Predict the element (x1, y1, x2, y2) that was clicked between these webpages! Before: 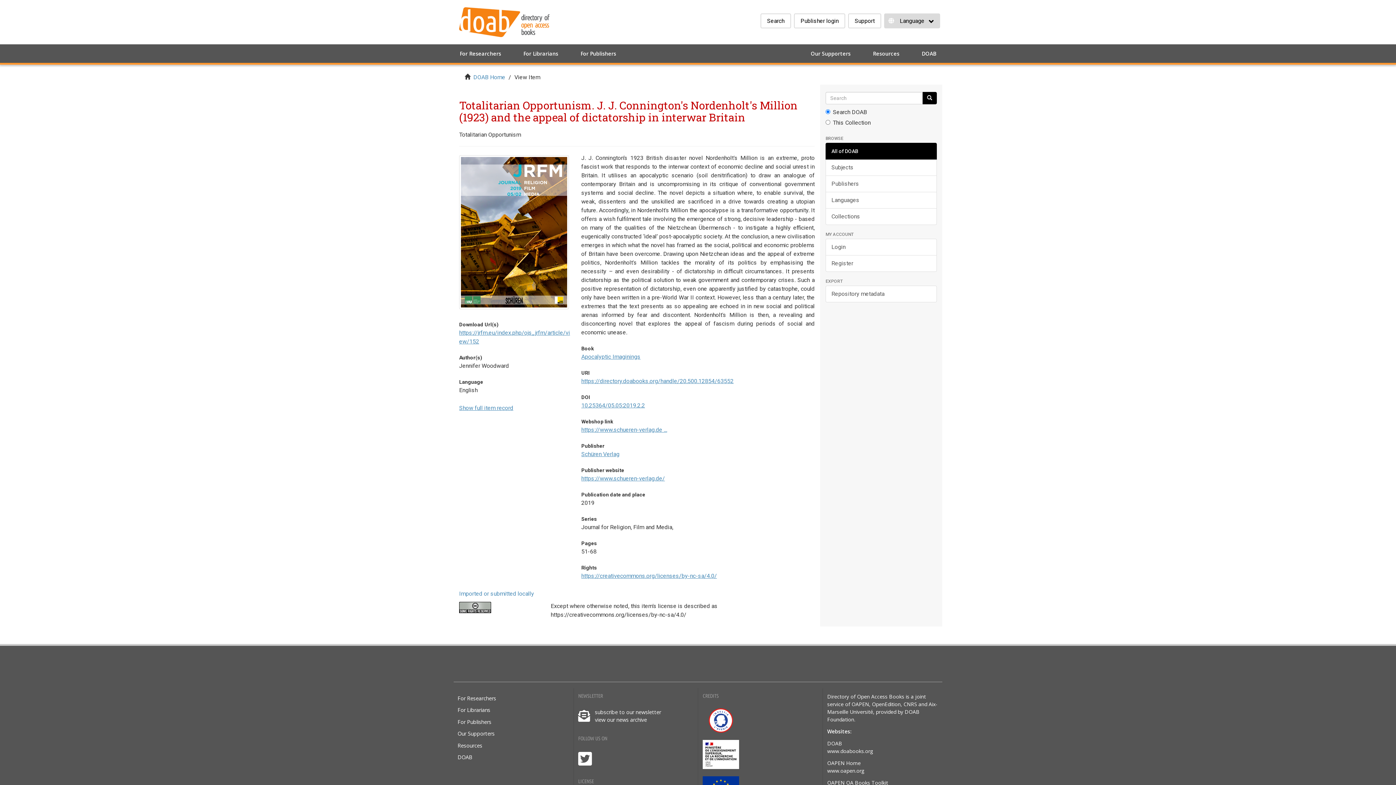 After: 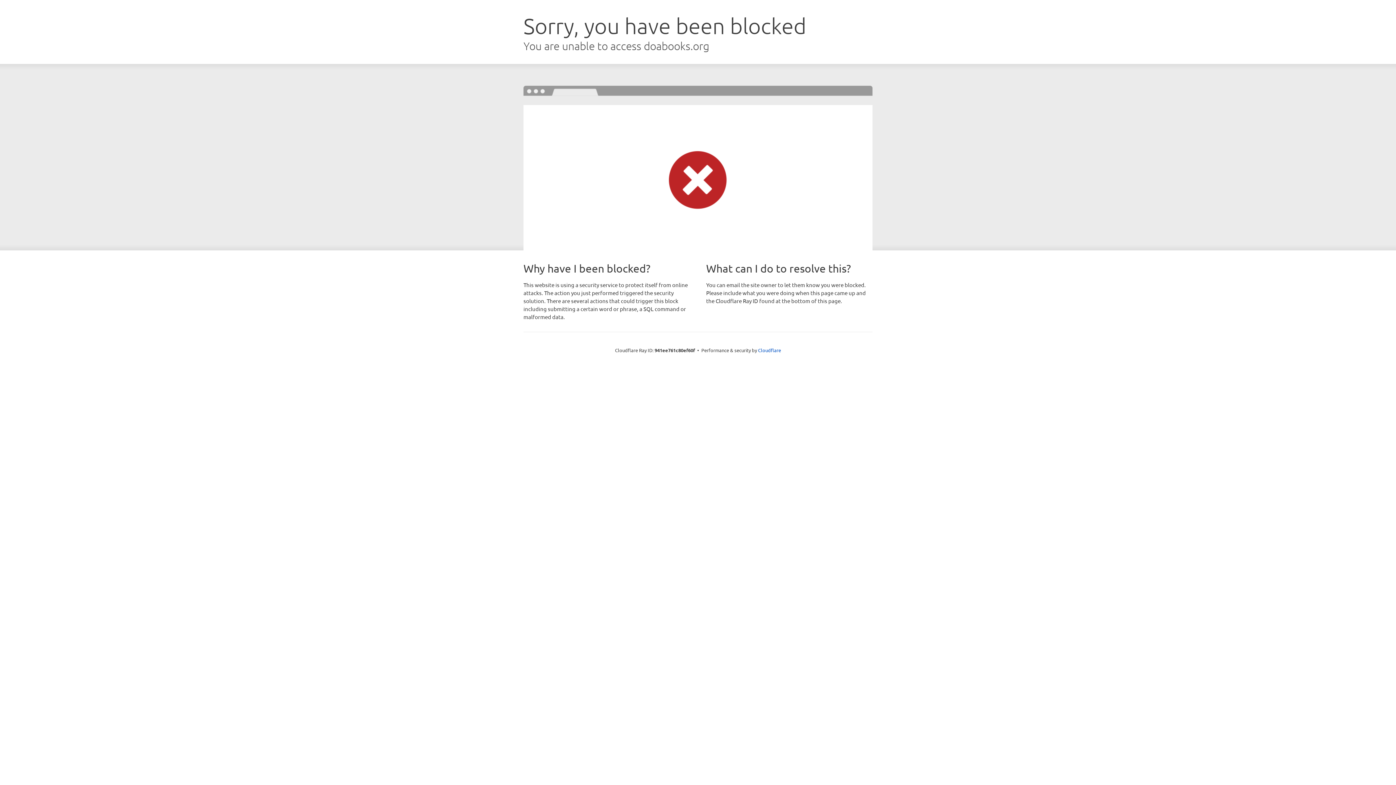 Action: label: Repository metadata bbox: (825, 285, 937, 302)